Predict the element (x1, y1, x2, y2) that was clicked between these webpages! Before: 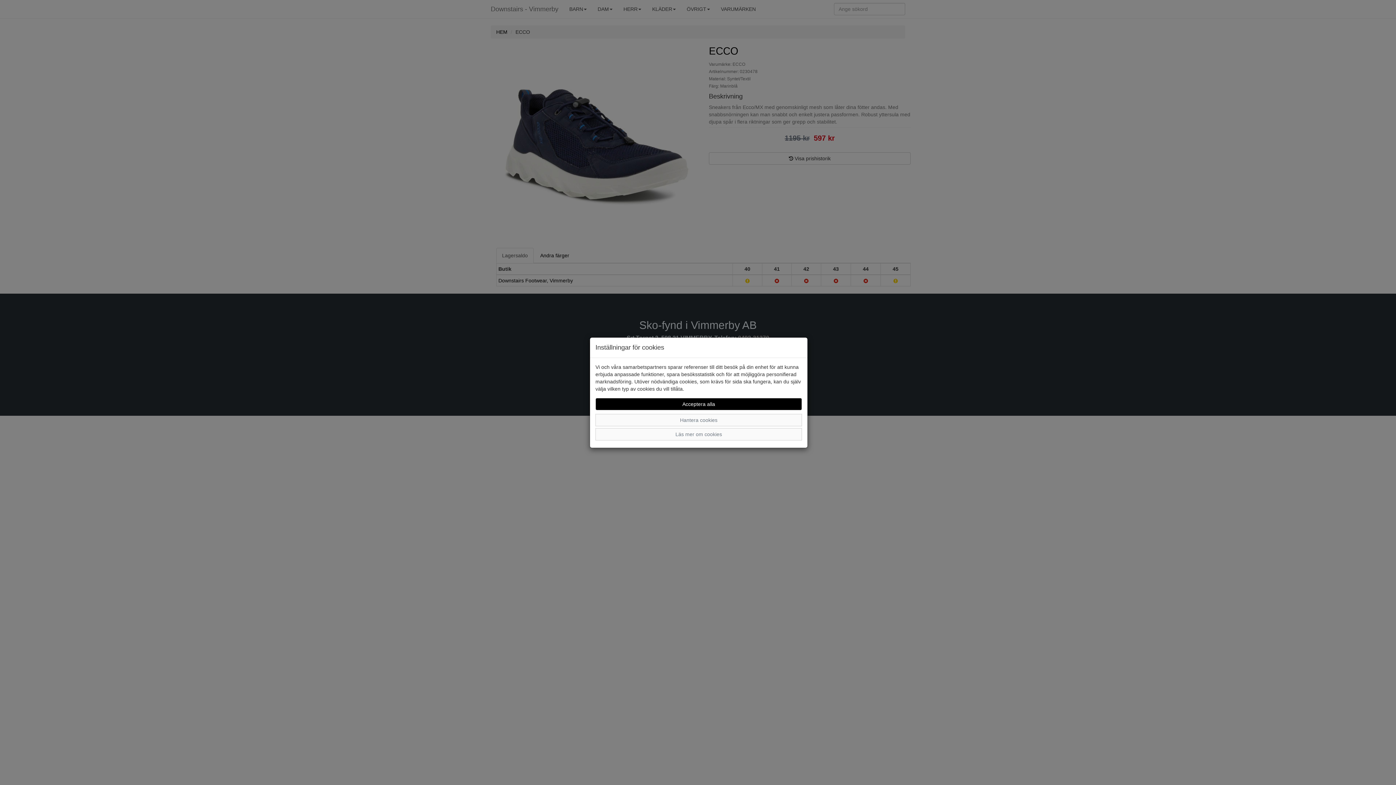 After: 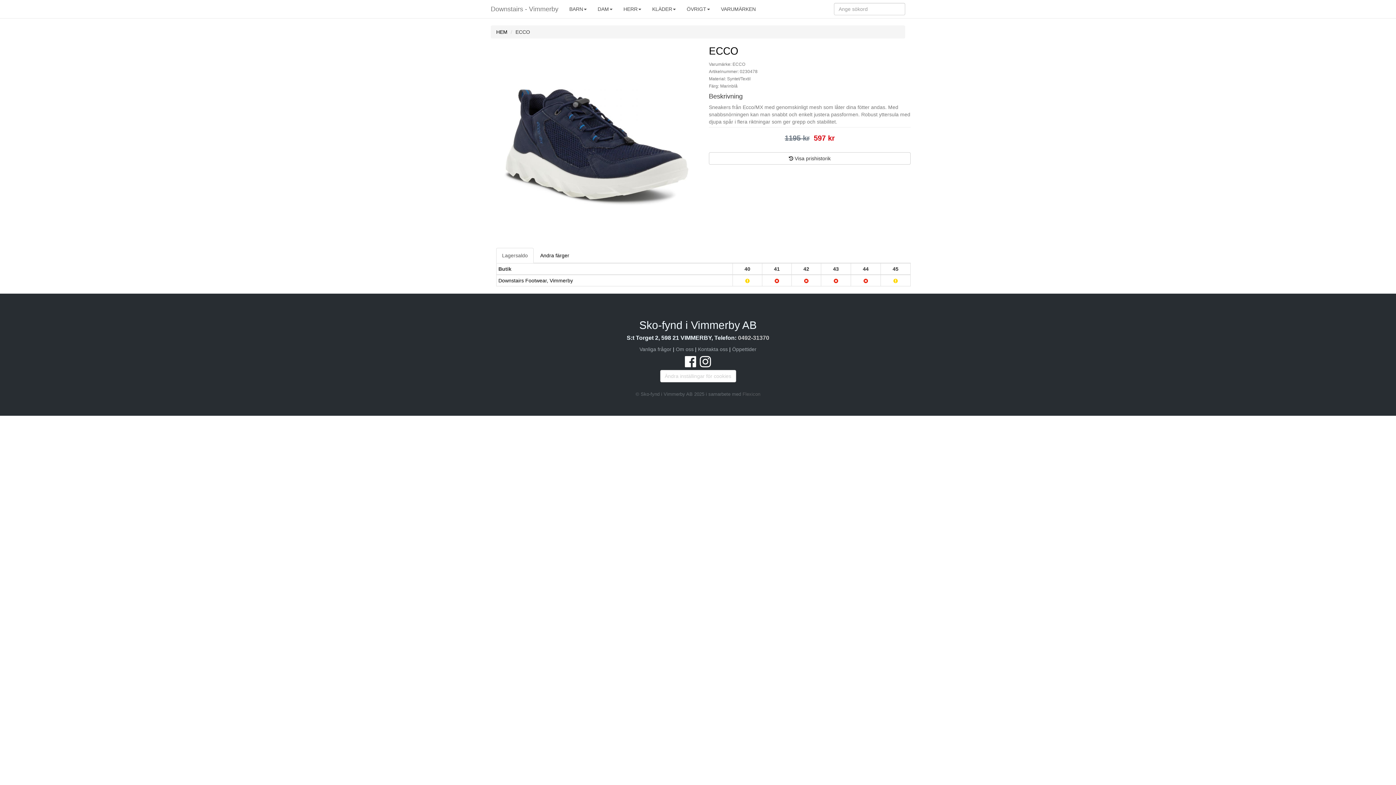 Action: bbox: (595, 398, 802, 410) label: Acceptera alla